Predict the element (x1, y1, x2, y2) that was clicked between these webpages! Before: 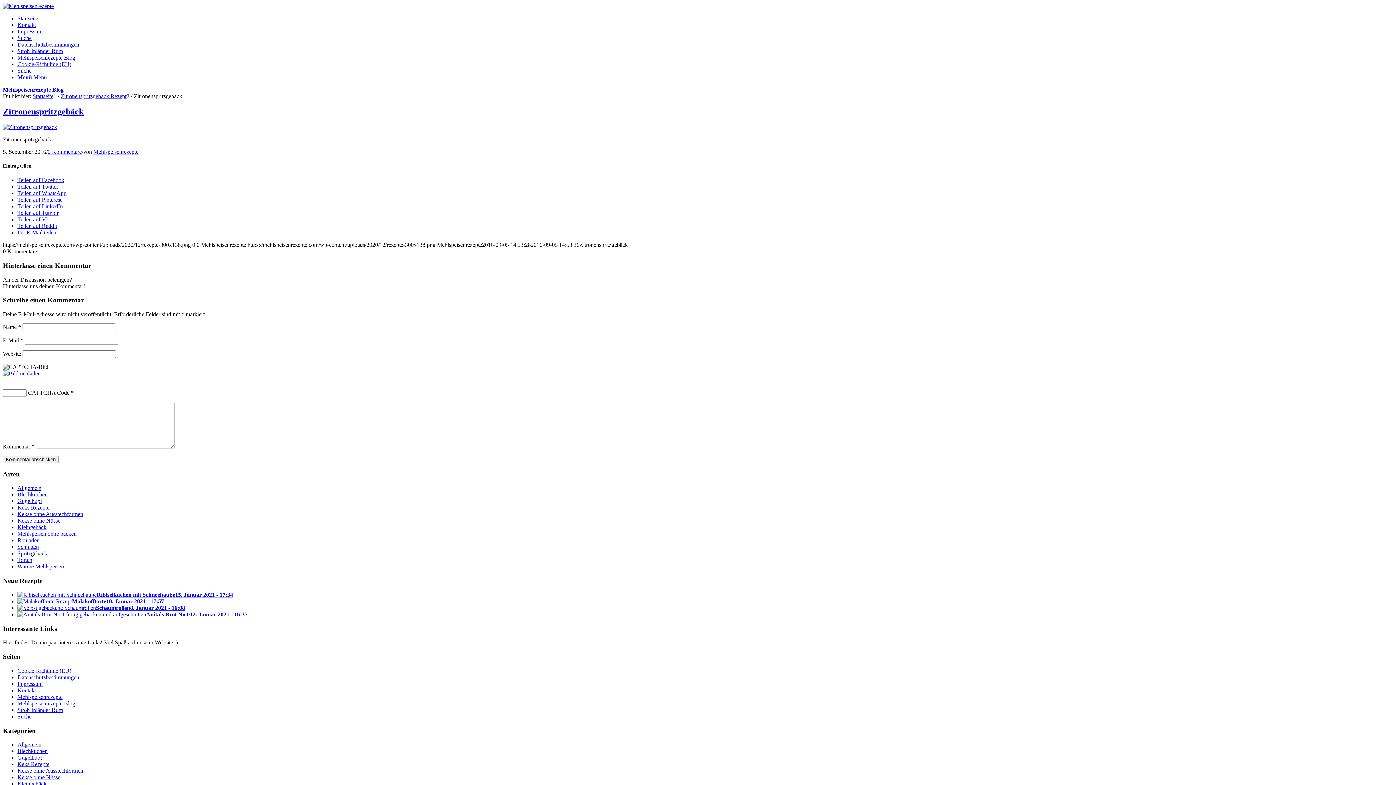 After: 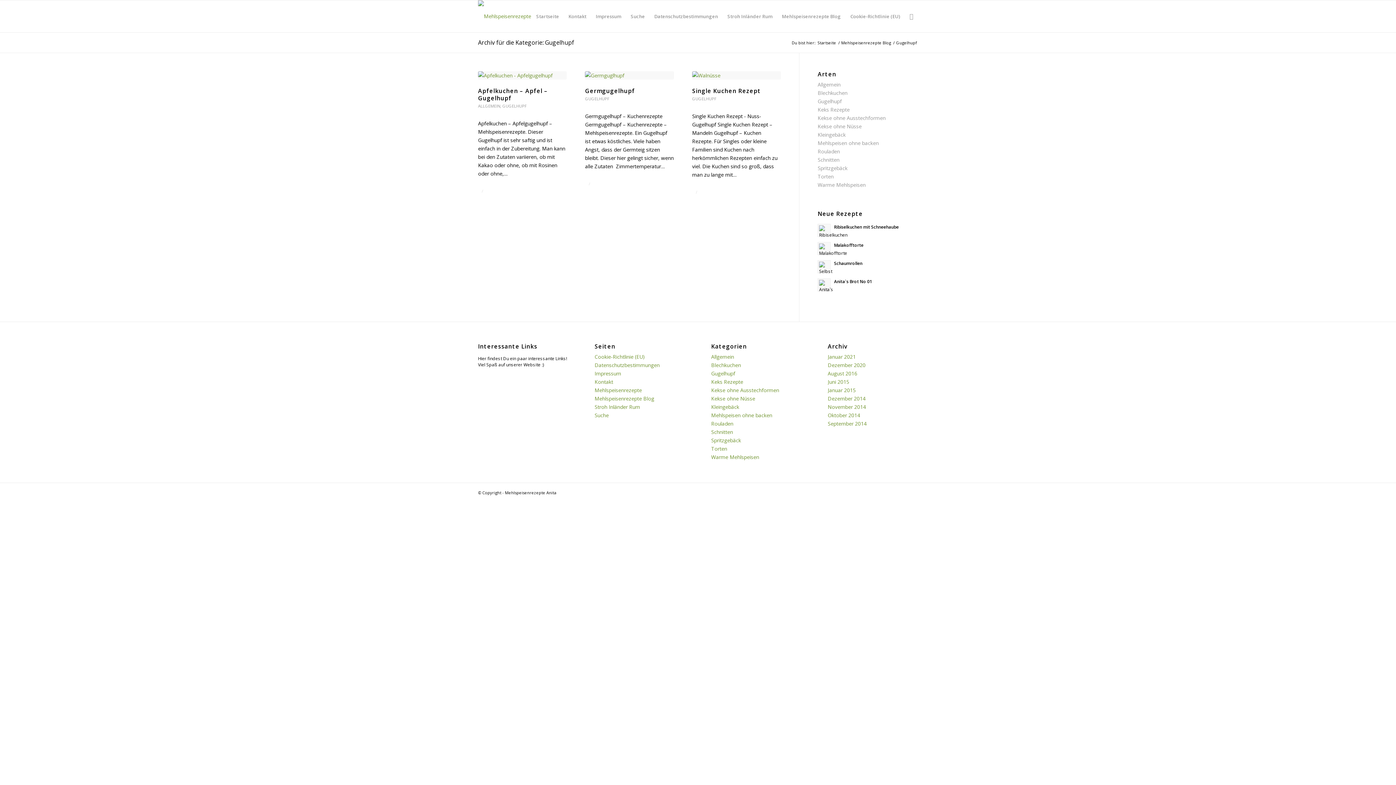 Action: label: Gugelhupf bbox: (17, 498, 42, 504)